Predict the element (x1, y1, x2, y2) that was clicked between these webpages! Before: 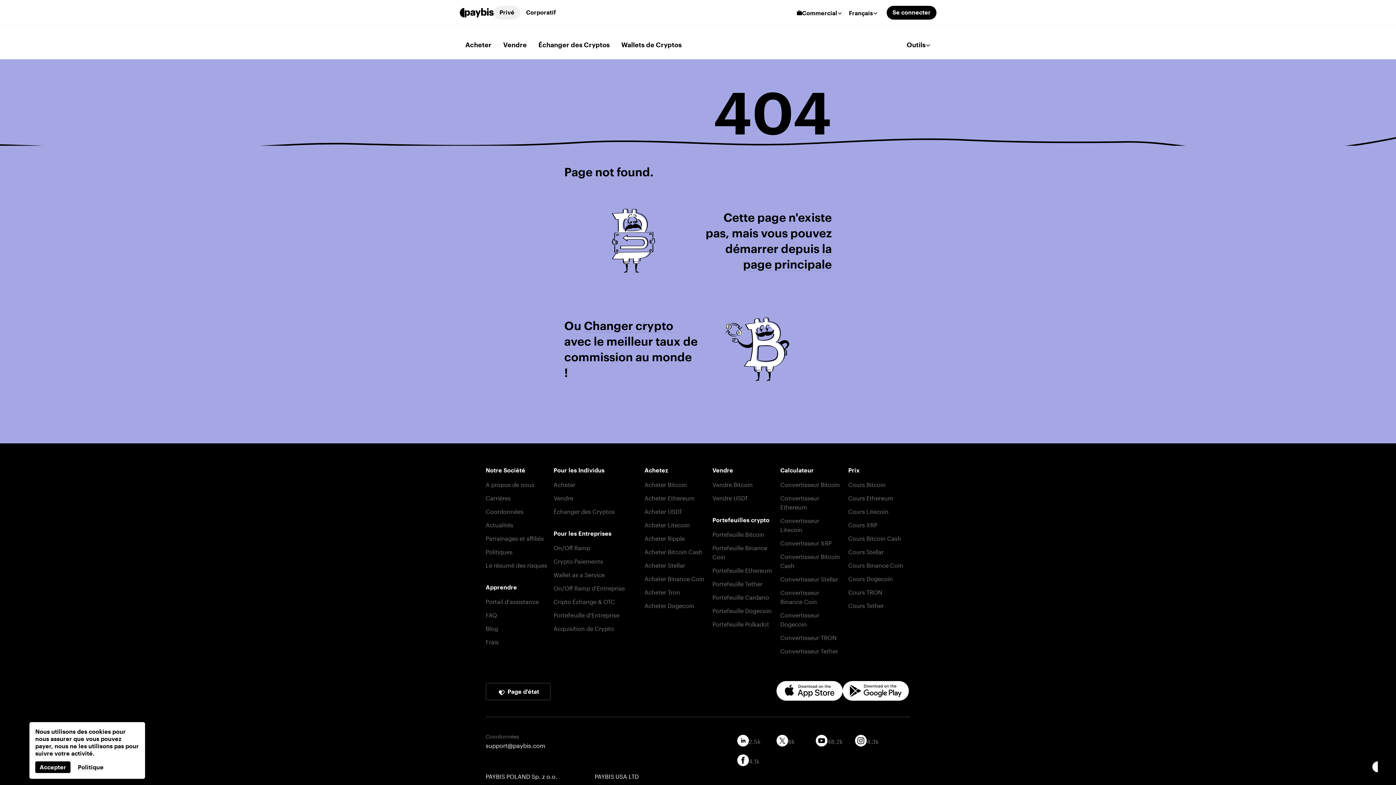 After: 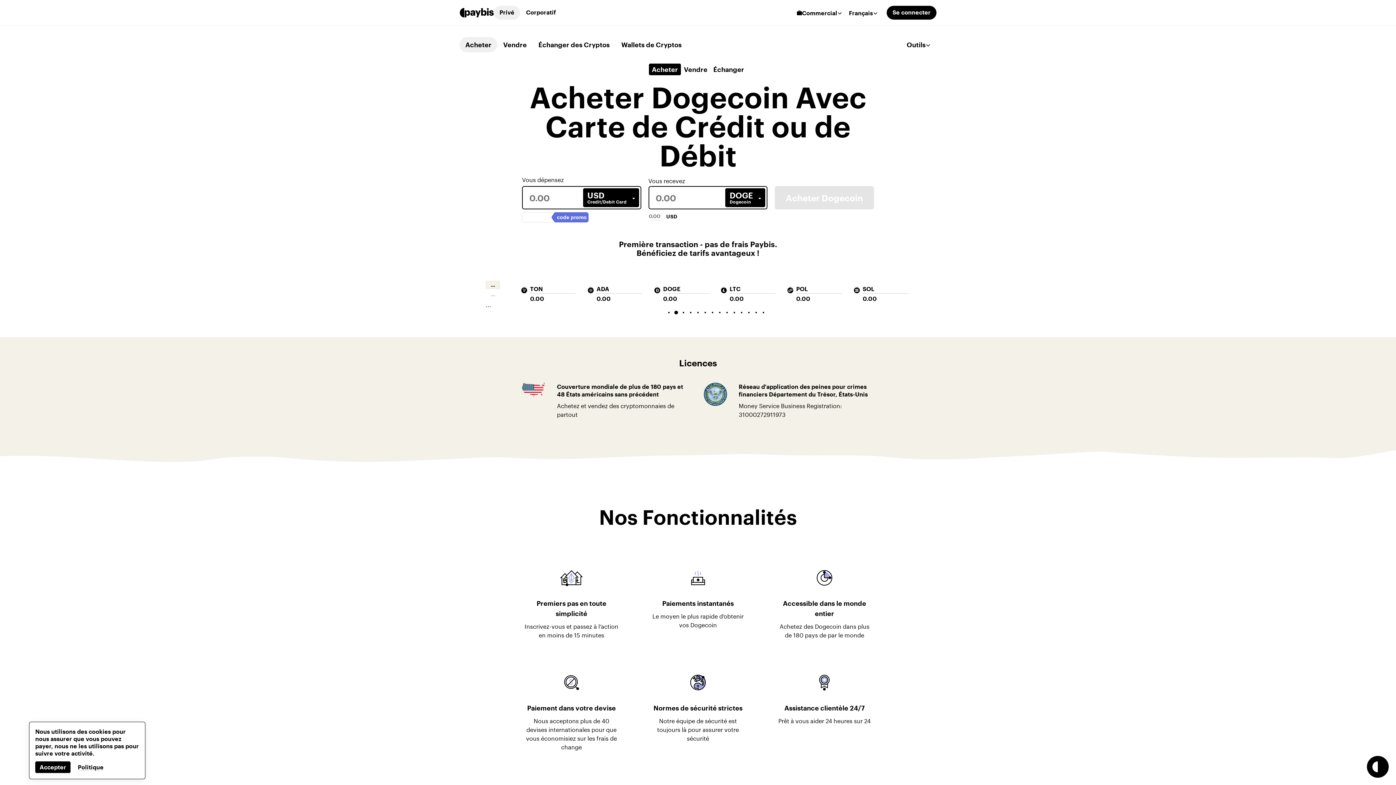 Action: label: Acheter Dogecoin bbox: (644, 600, 694, 609)